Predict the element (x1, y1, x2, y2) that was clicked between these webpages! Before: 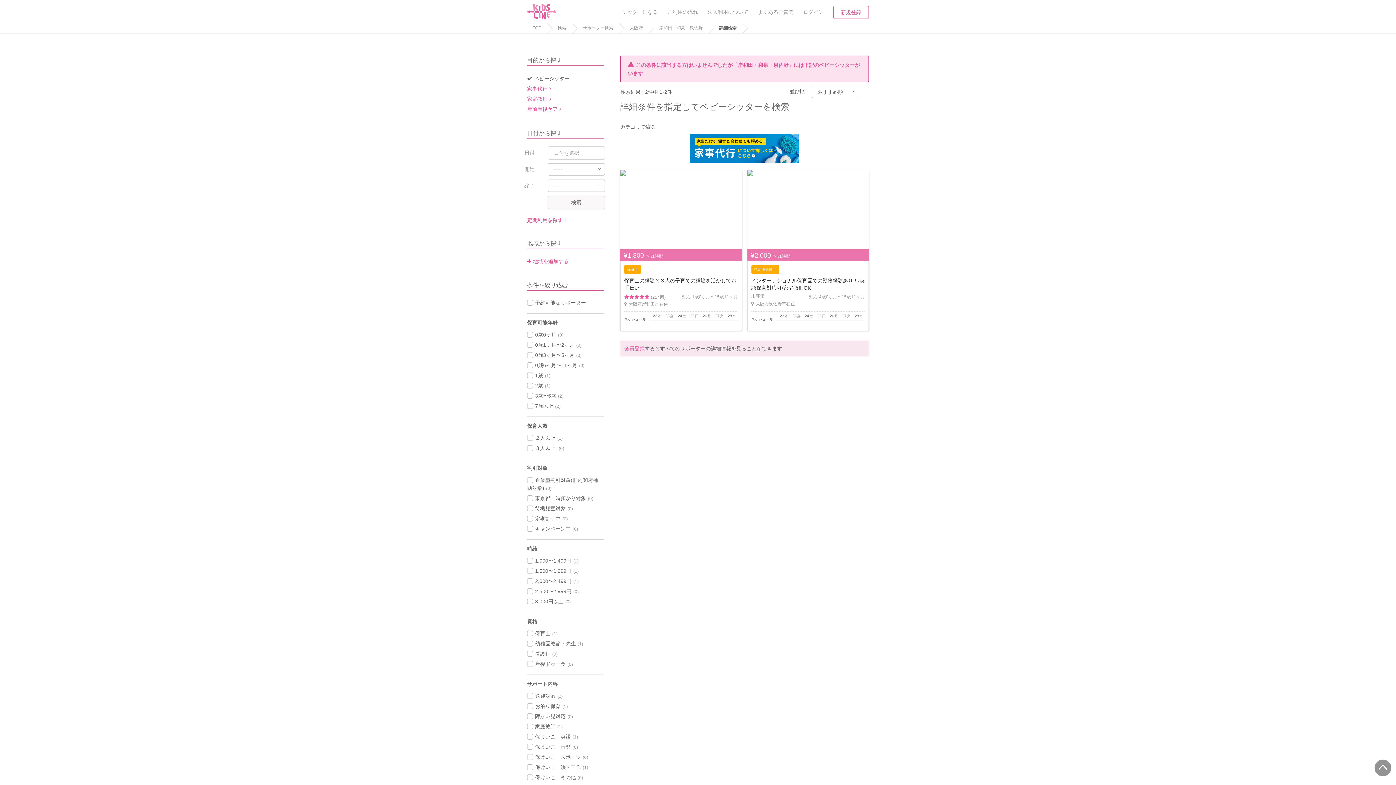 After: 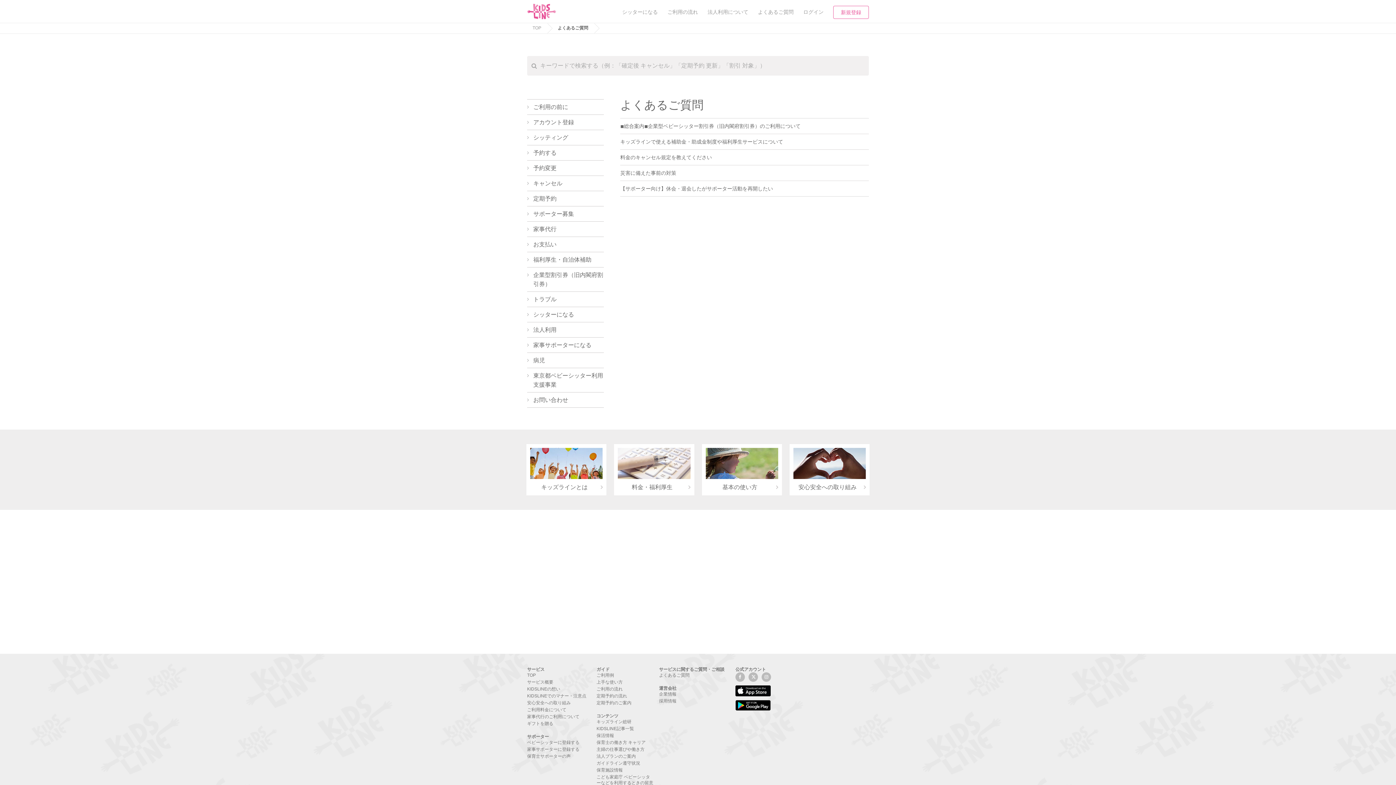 Action: label: よくあるご質問 bbox: (758, 9, 793, 14)